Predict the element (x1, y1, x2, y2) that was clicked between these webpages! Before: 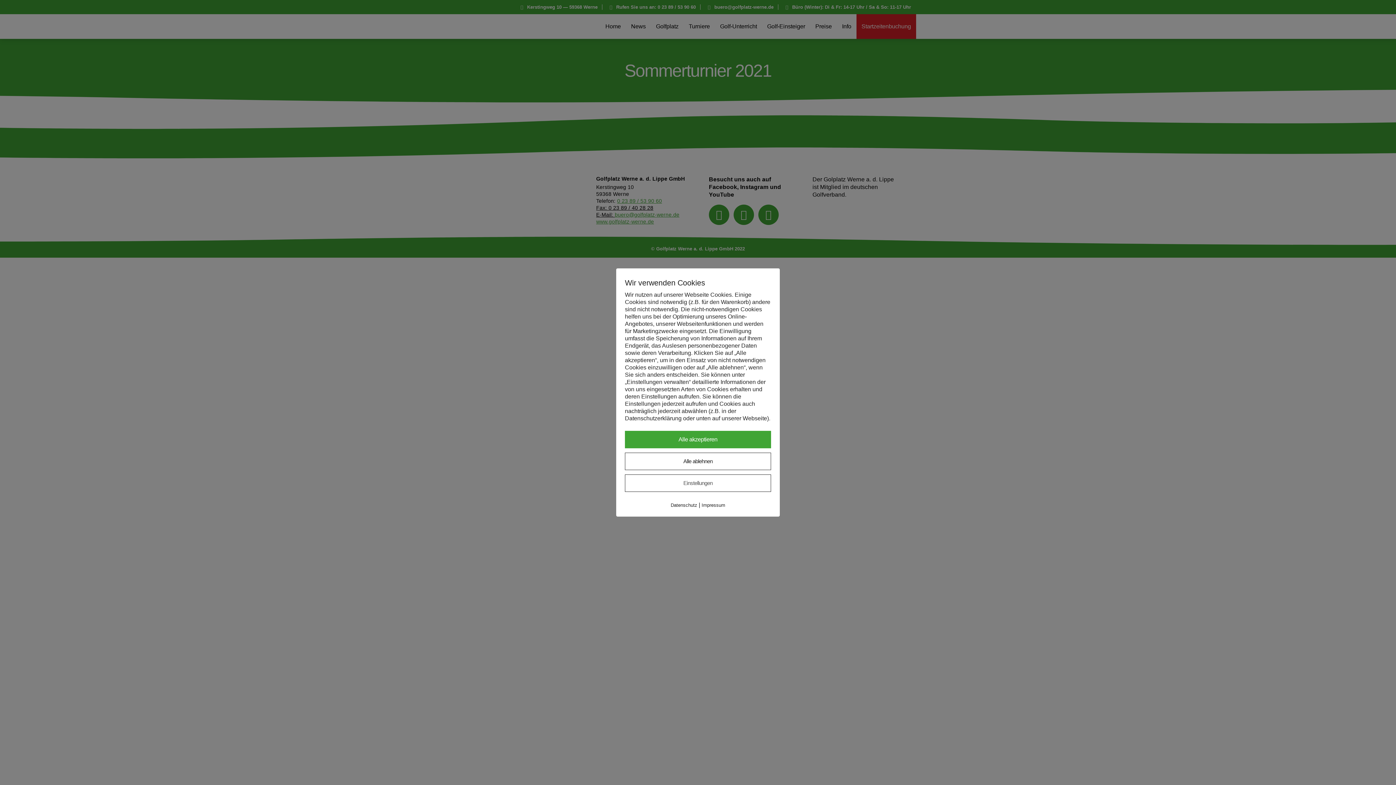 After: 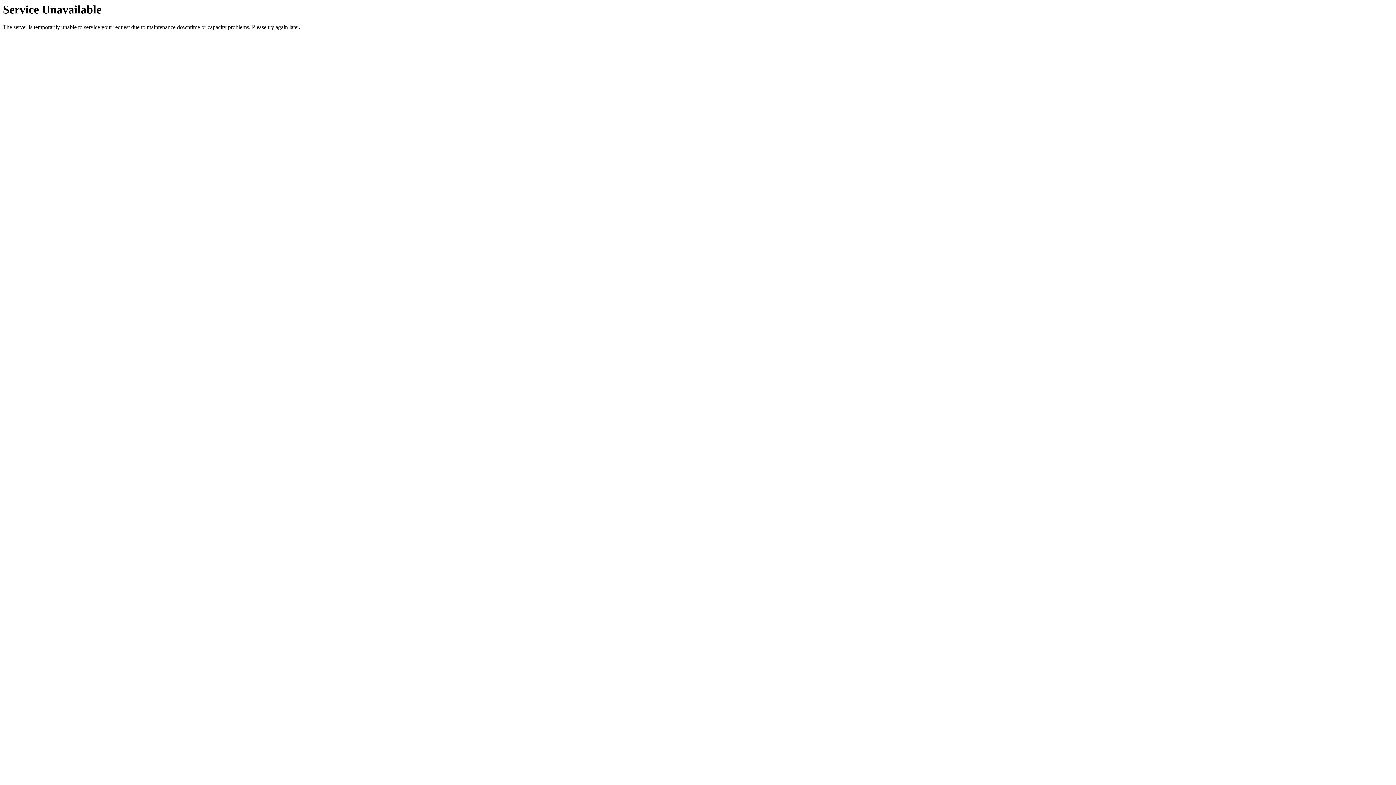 Action: label: Impressum bbox: (701, 502, 725, 508)